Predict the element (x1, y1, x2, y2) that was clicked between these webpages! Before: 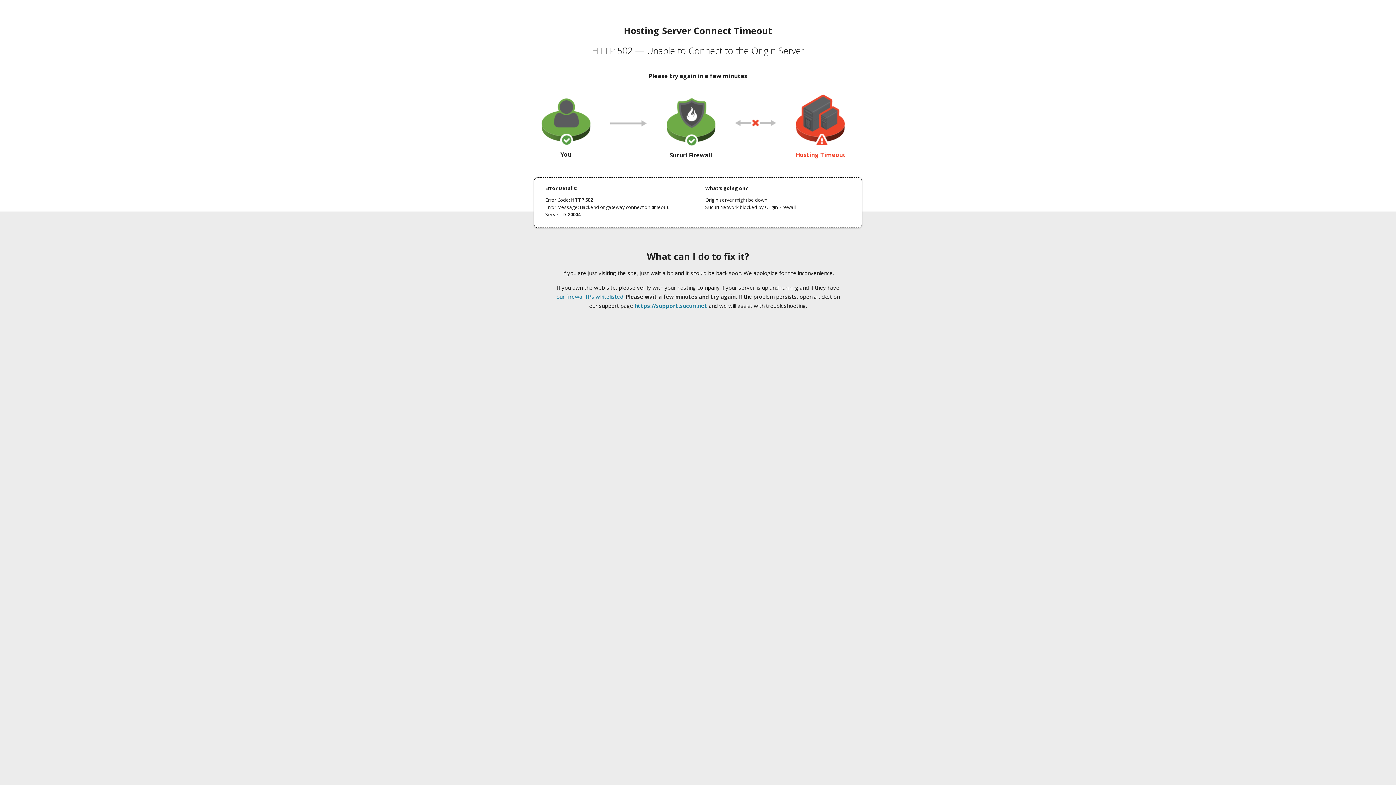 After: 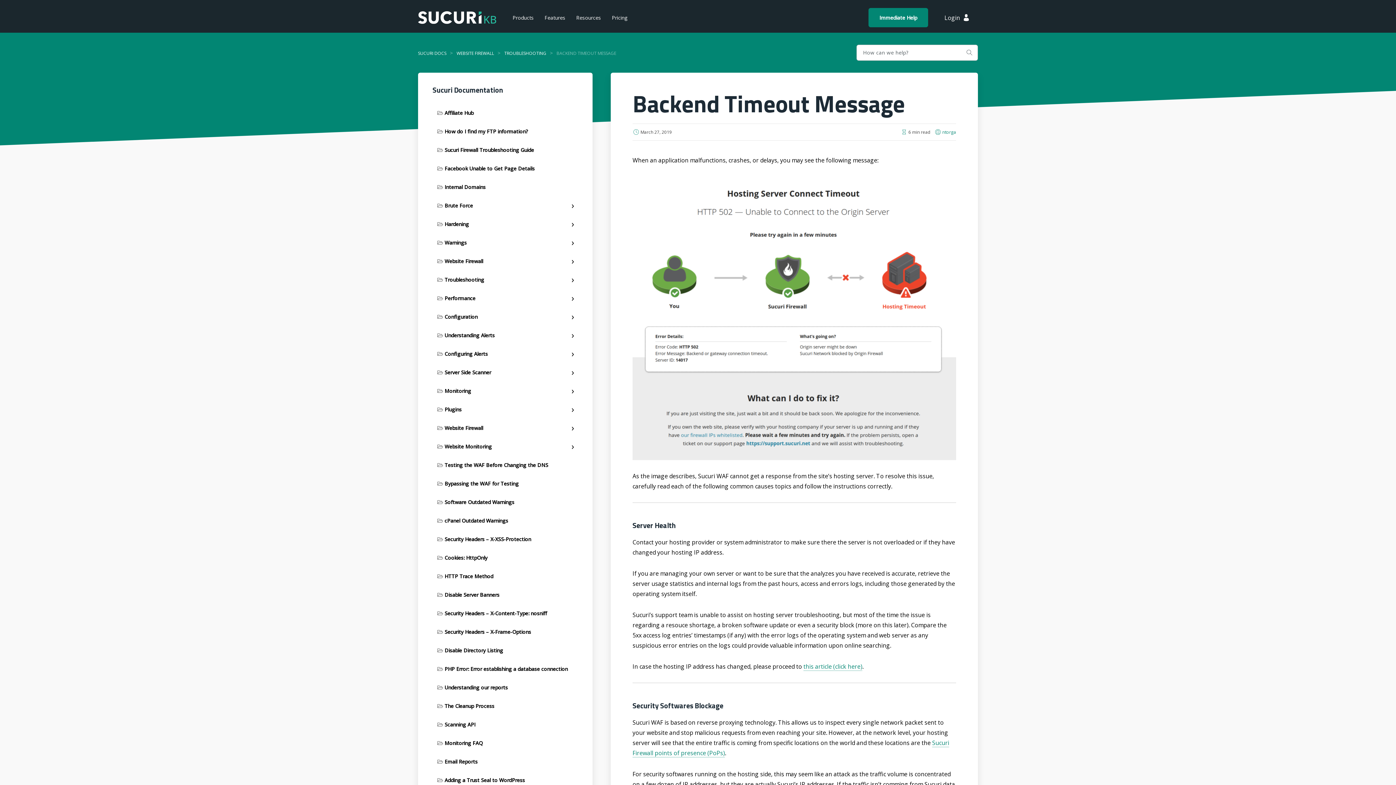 Action: bbox: (556, 293, 623, 300) label: our firewall IPs whitelisted